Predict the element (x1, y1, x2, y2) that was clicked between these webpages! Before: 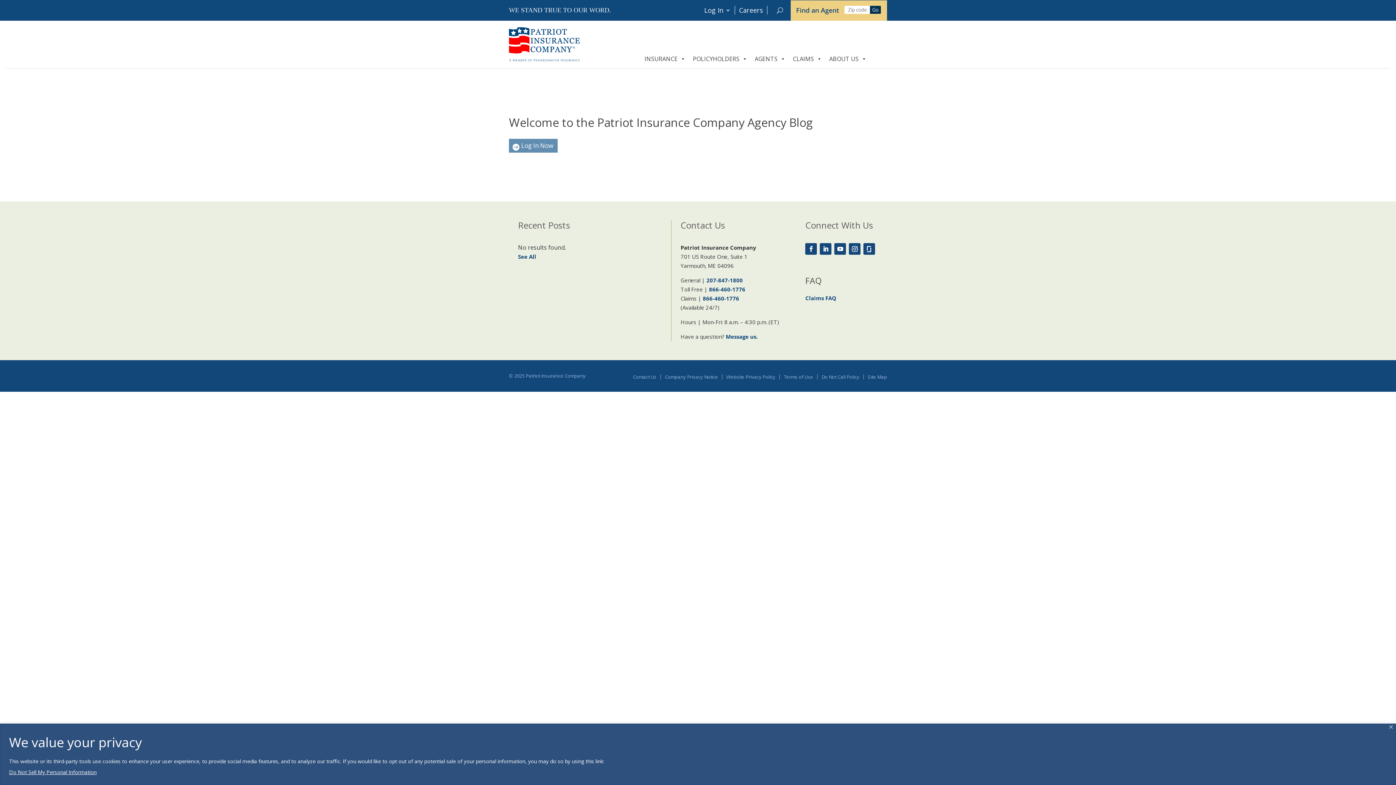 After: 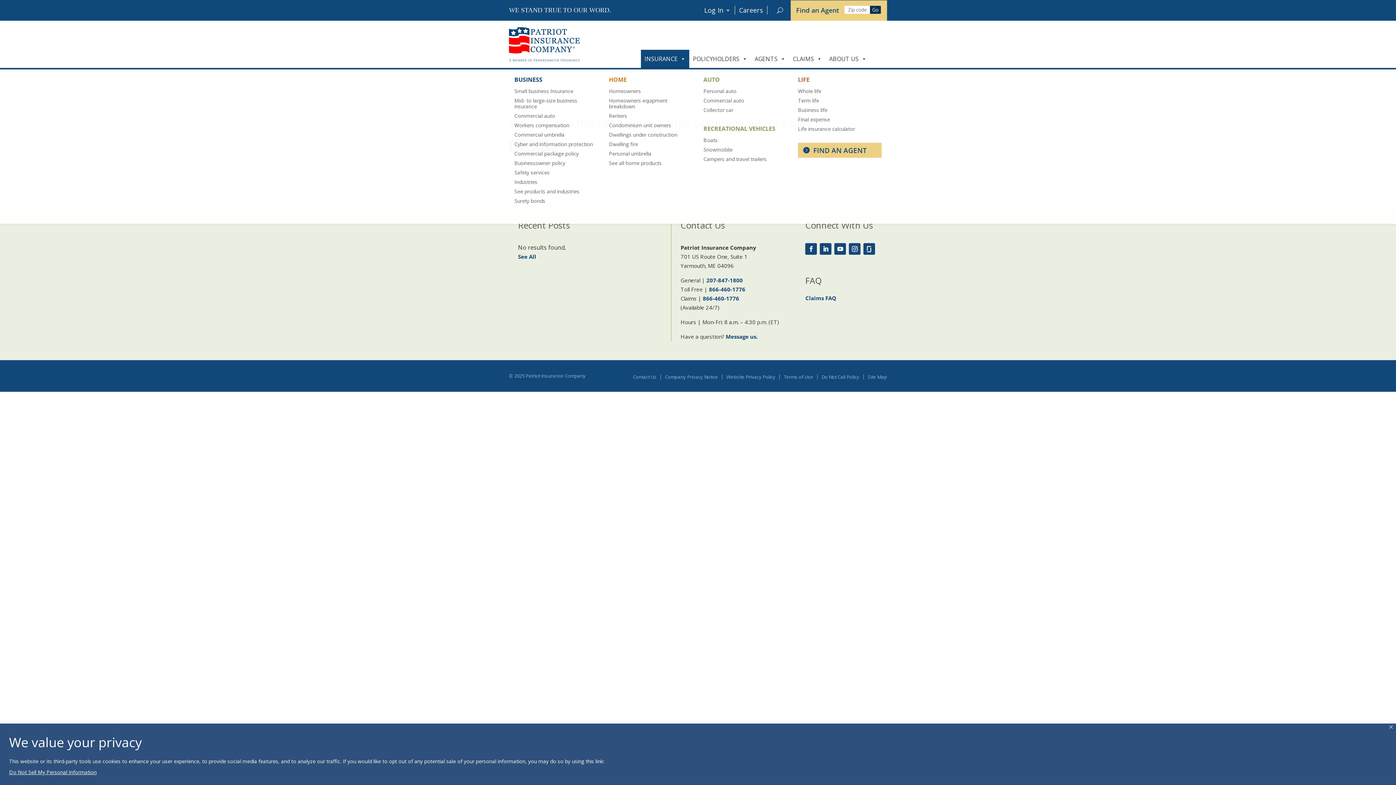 Action: label: INSURANCE bbox: (641, 49, 689, 67)